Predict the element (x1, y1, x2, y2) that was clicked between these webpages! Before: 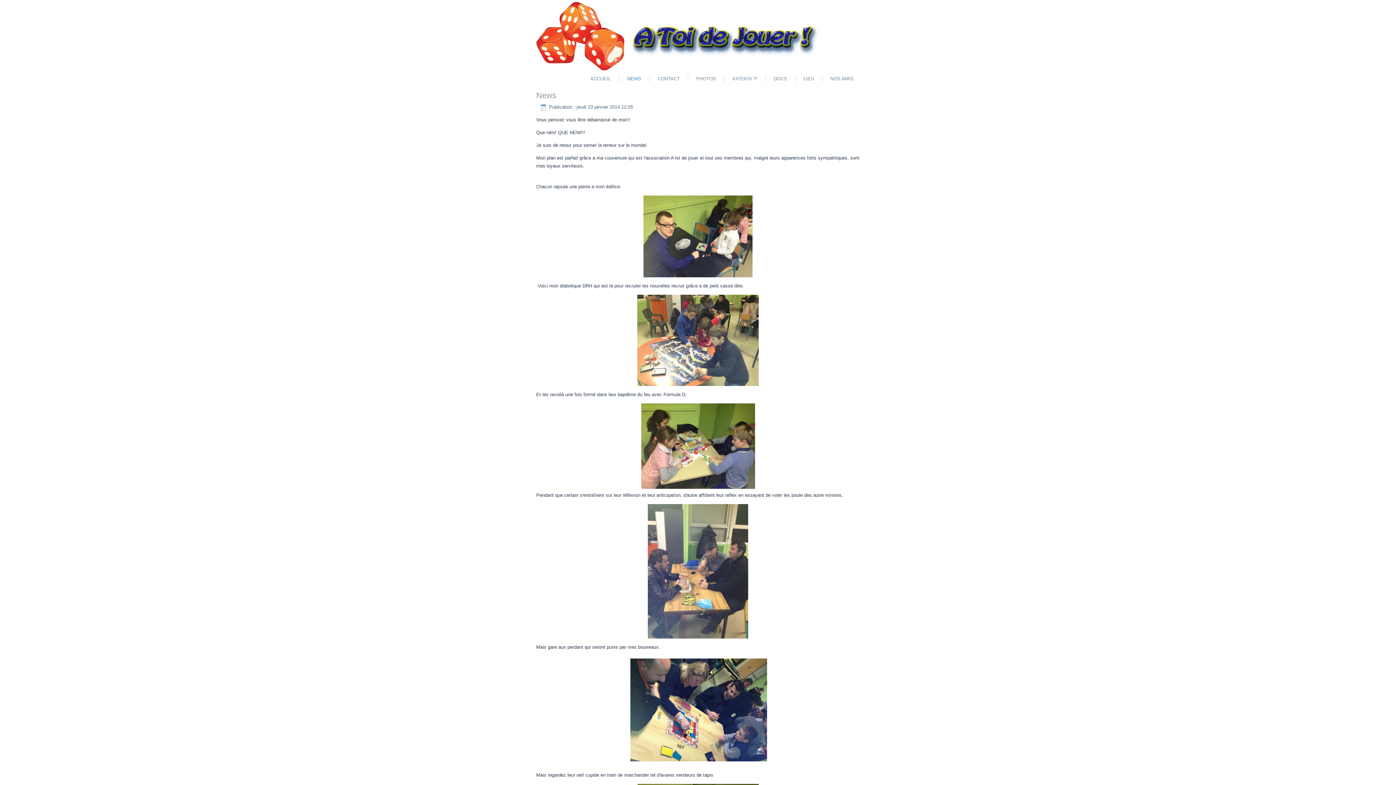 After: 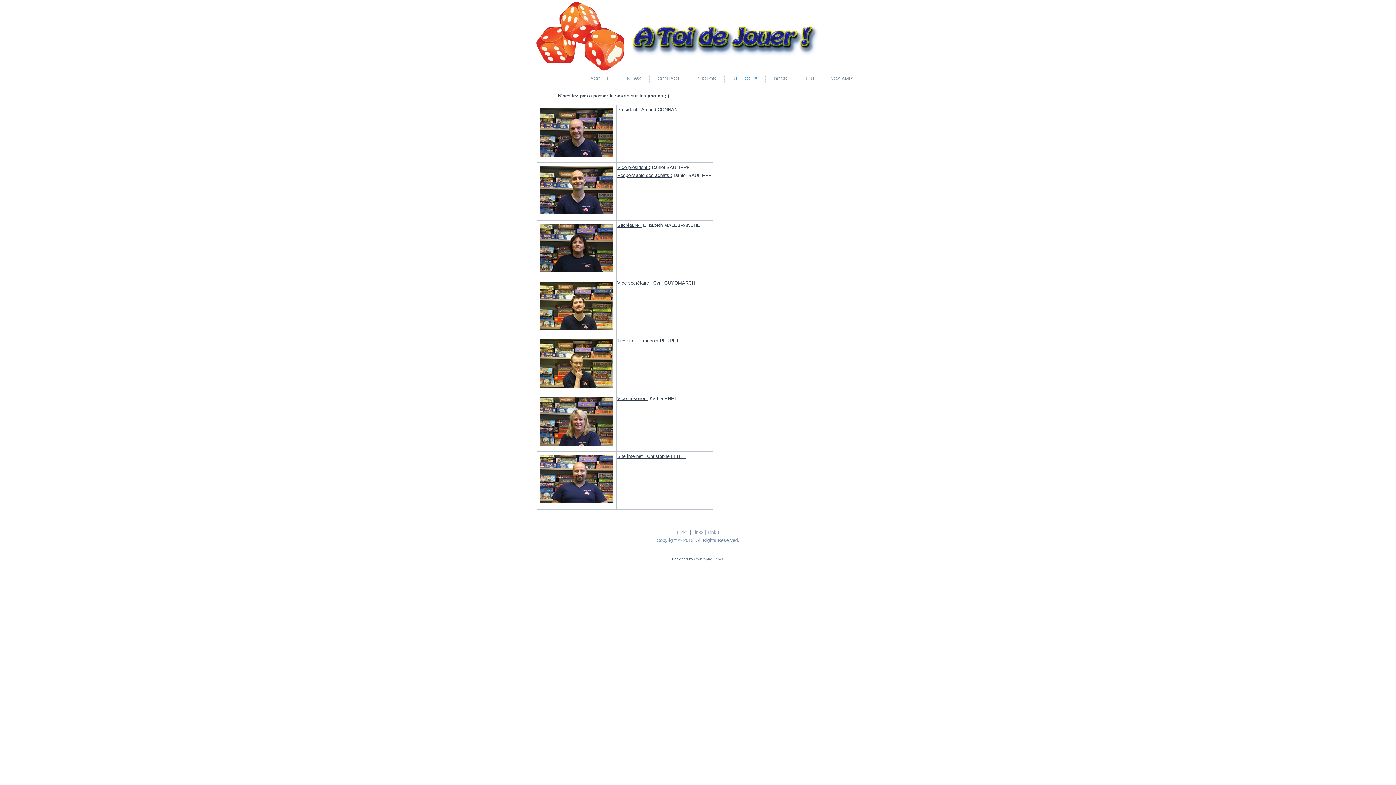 Action: bbox: (726, 72, 763, 85) label: KIFÉKOI ?!